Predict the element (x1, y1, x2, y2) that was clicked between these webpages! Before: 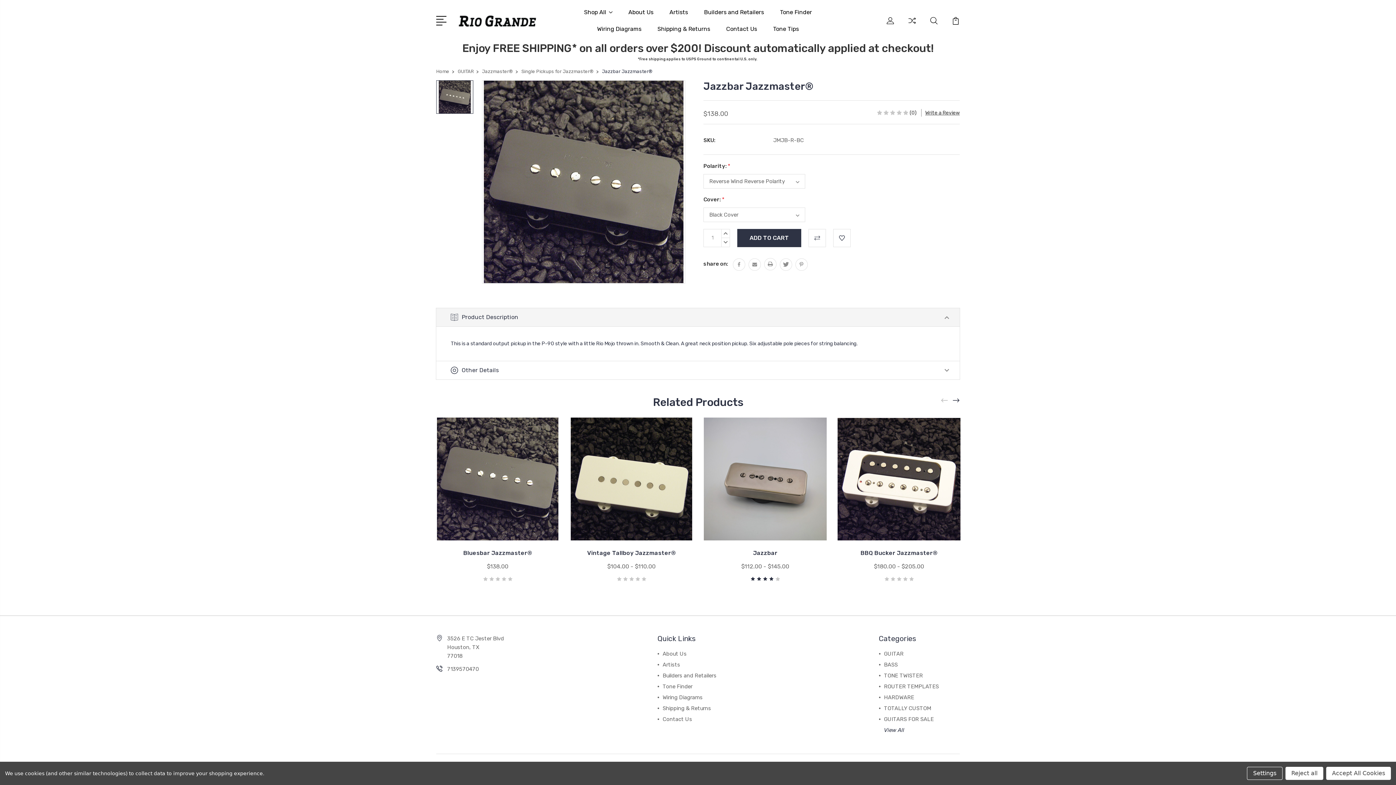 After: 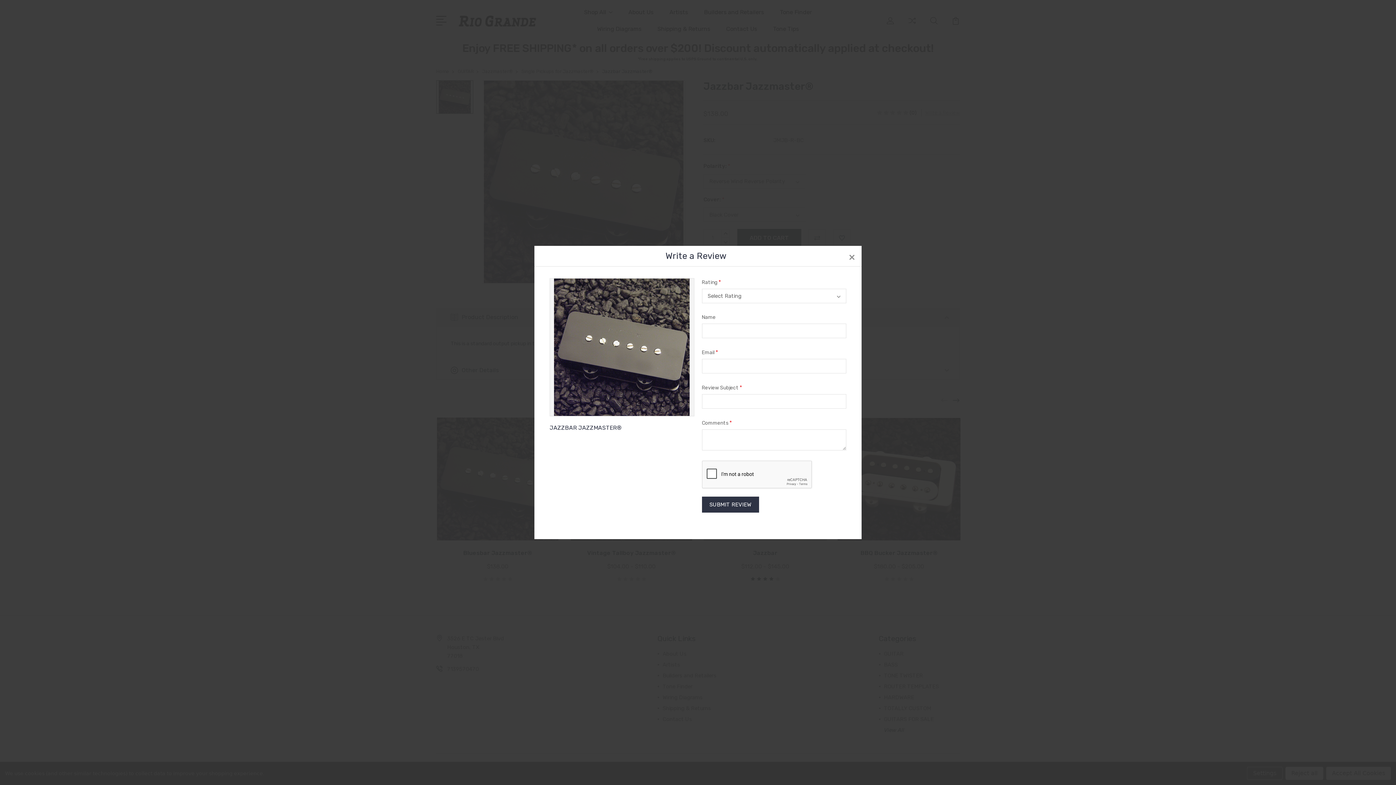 Action: bbox: (925, 109, 960, 116) label: Write a Review